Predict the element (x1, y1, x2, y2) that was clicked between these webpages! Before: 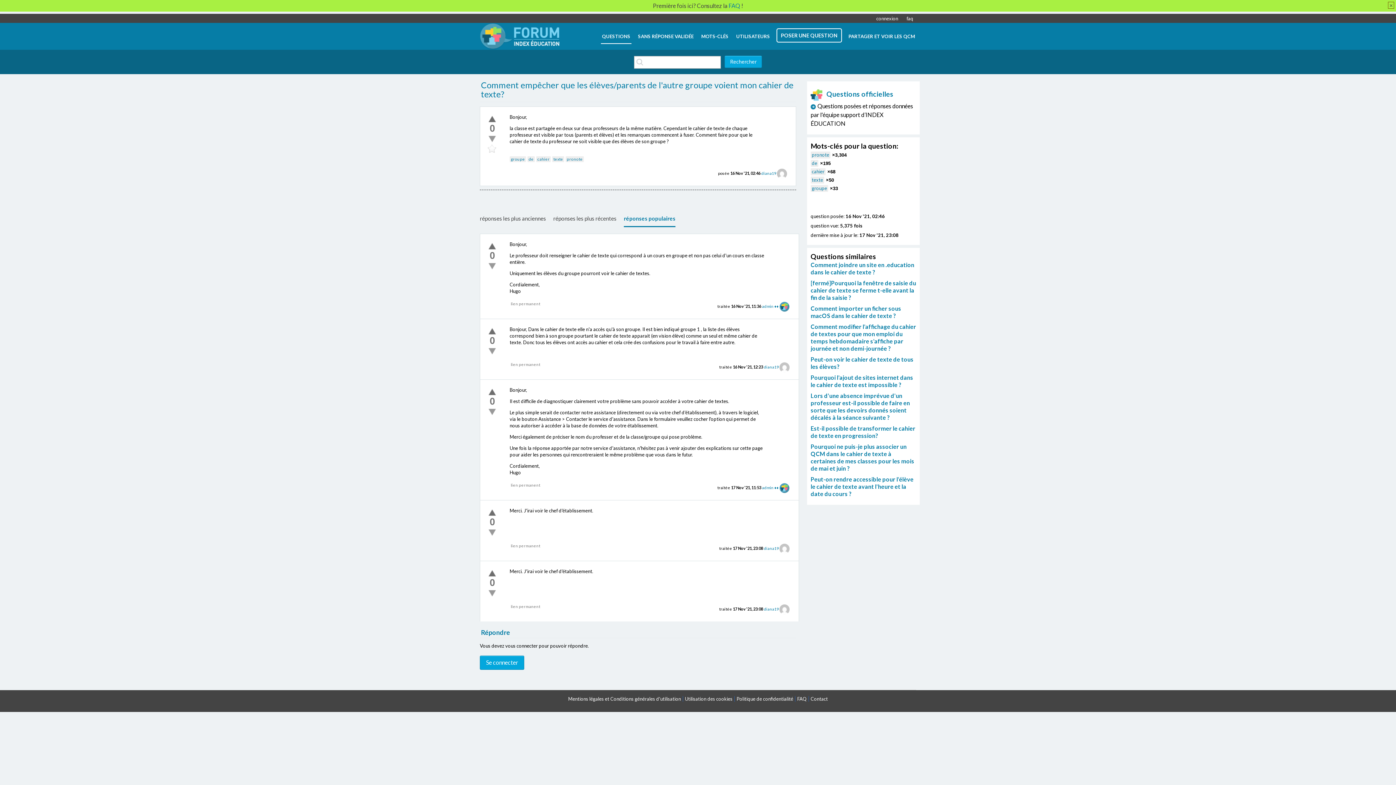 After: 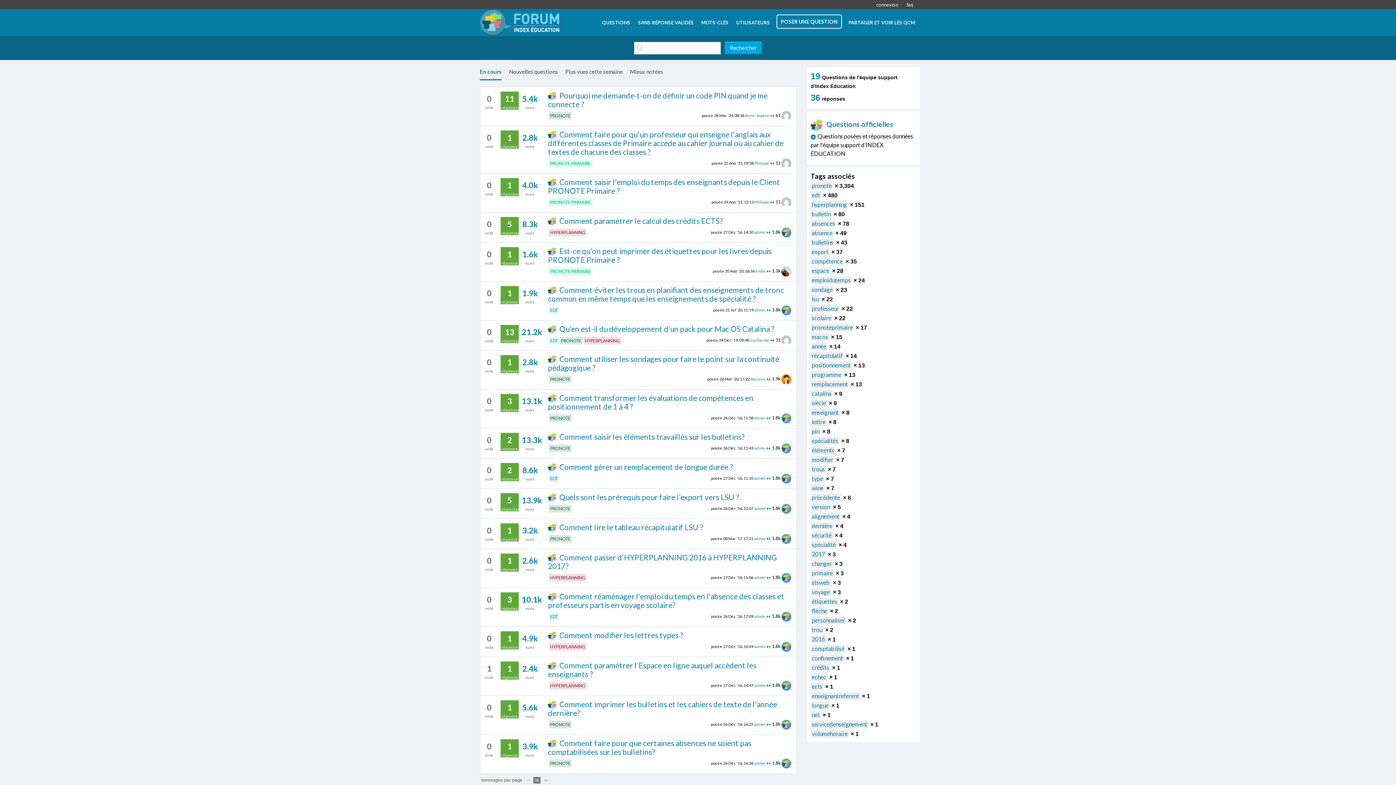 Action: label: Questions officielles bbox: (810, 89, 893, 98)